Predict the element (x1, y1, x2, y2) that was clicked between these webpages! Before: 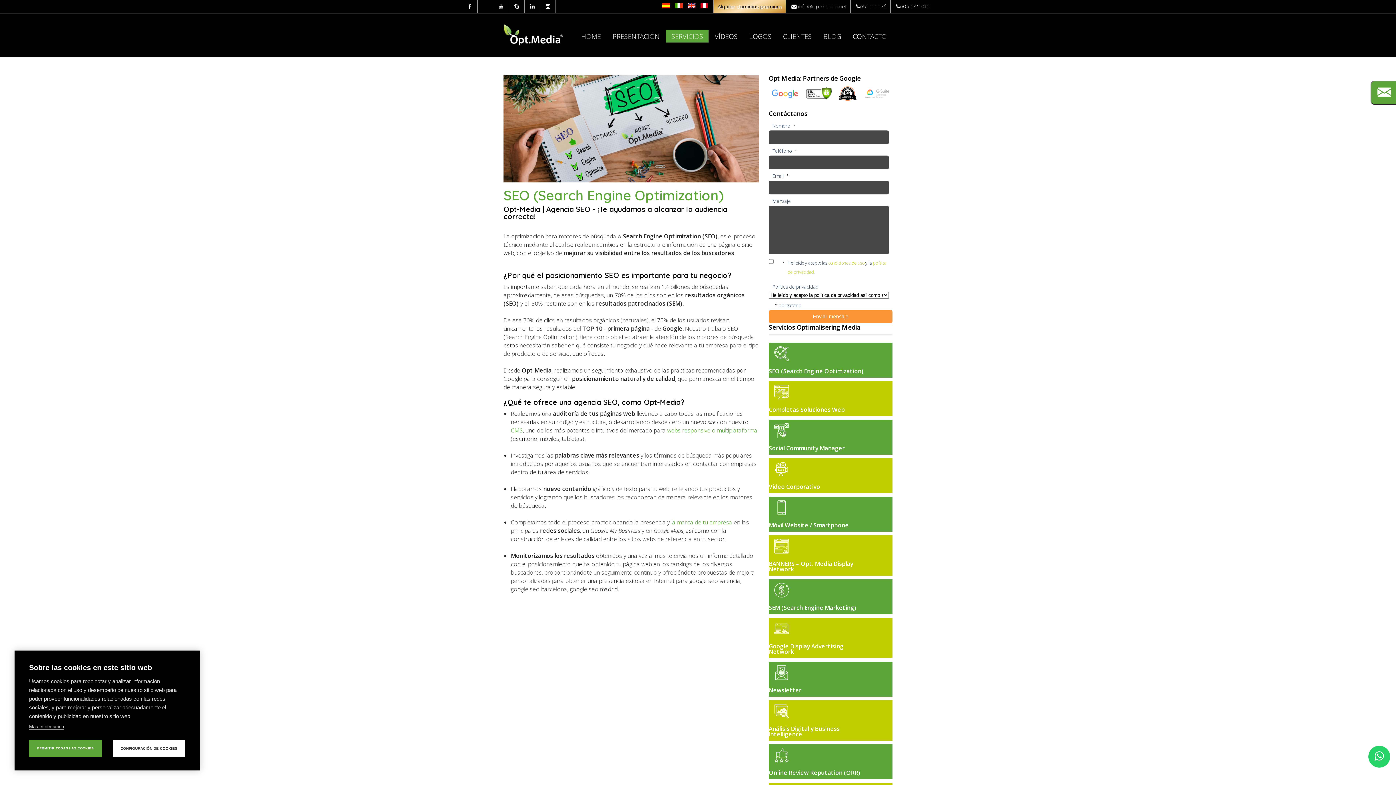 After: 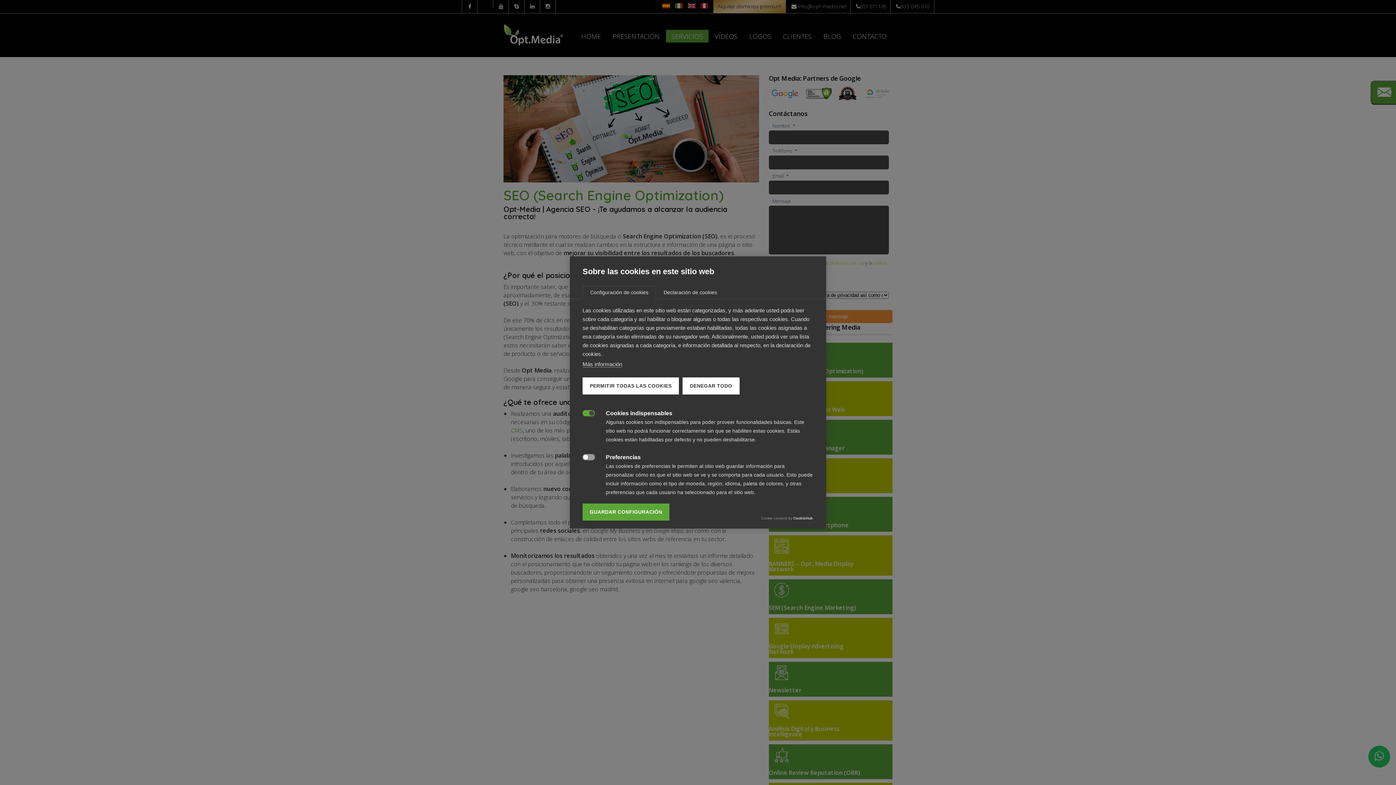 Action: label: CONFIGURACIÓN DE COOKIES bbox: (112, 740, 185, 757)